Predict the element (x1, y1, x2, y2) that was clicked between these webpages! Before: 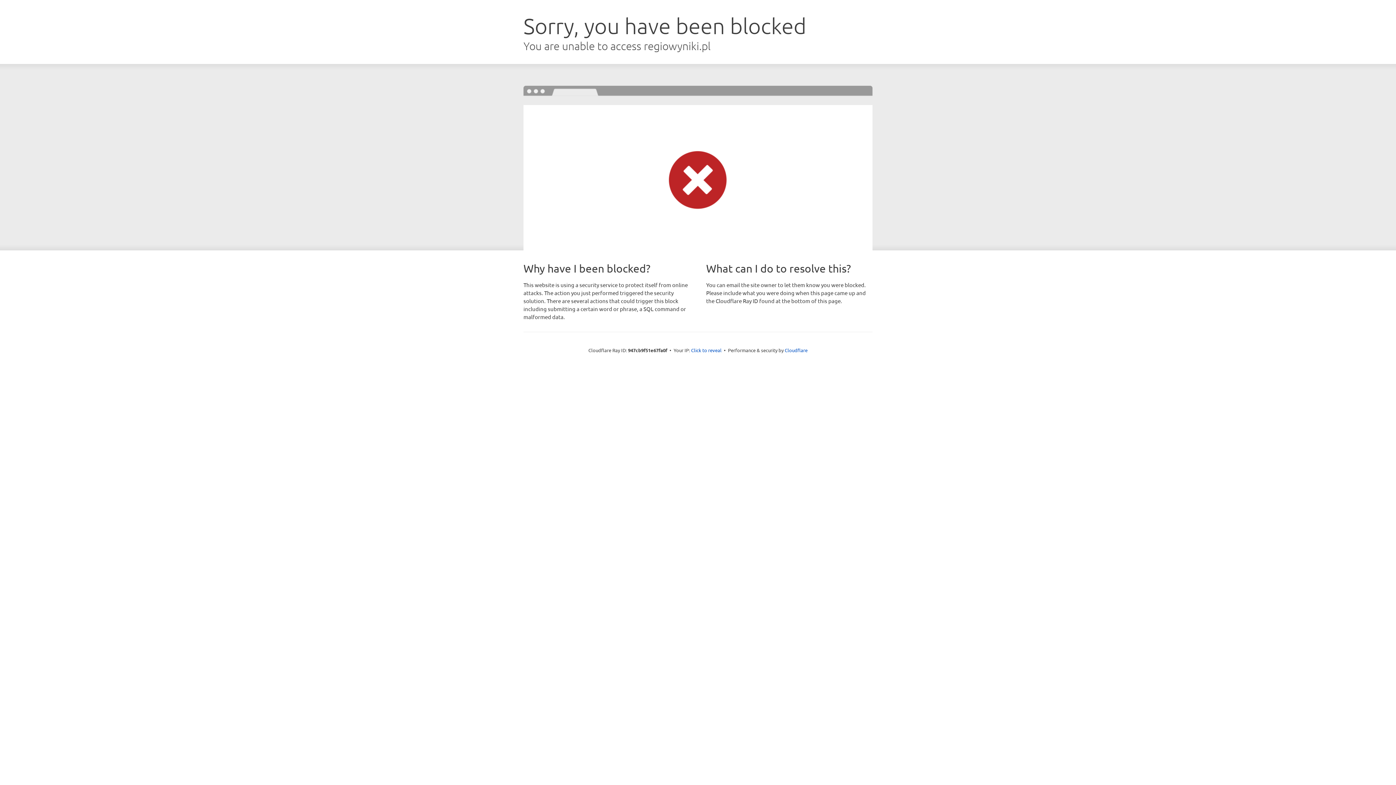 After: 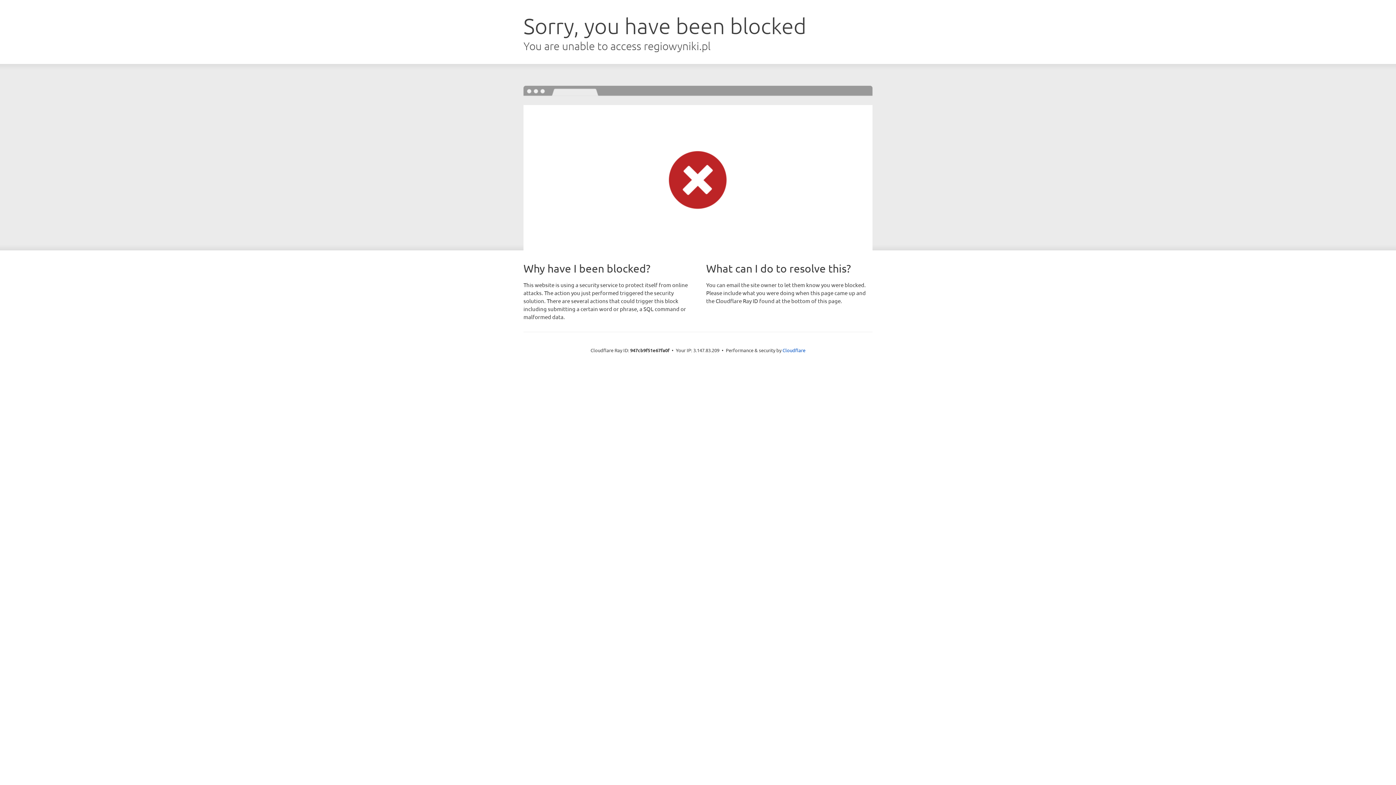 Action: label: Click to reveal bbox: (691, 346, 721, 353)